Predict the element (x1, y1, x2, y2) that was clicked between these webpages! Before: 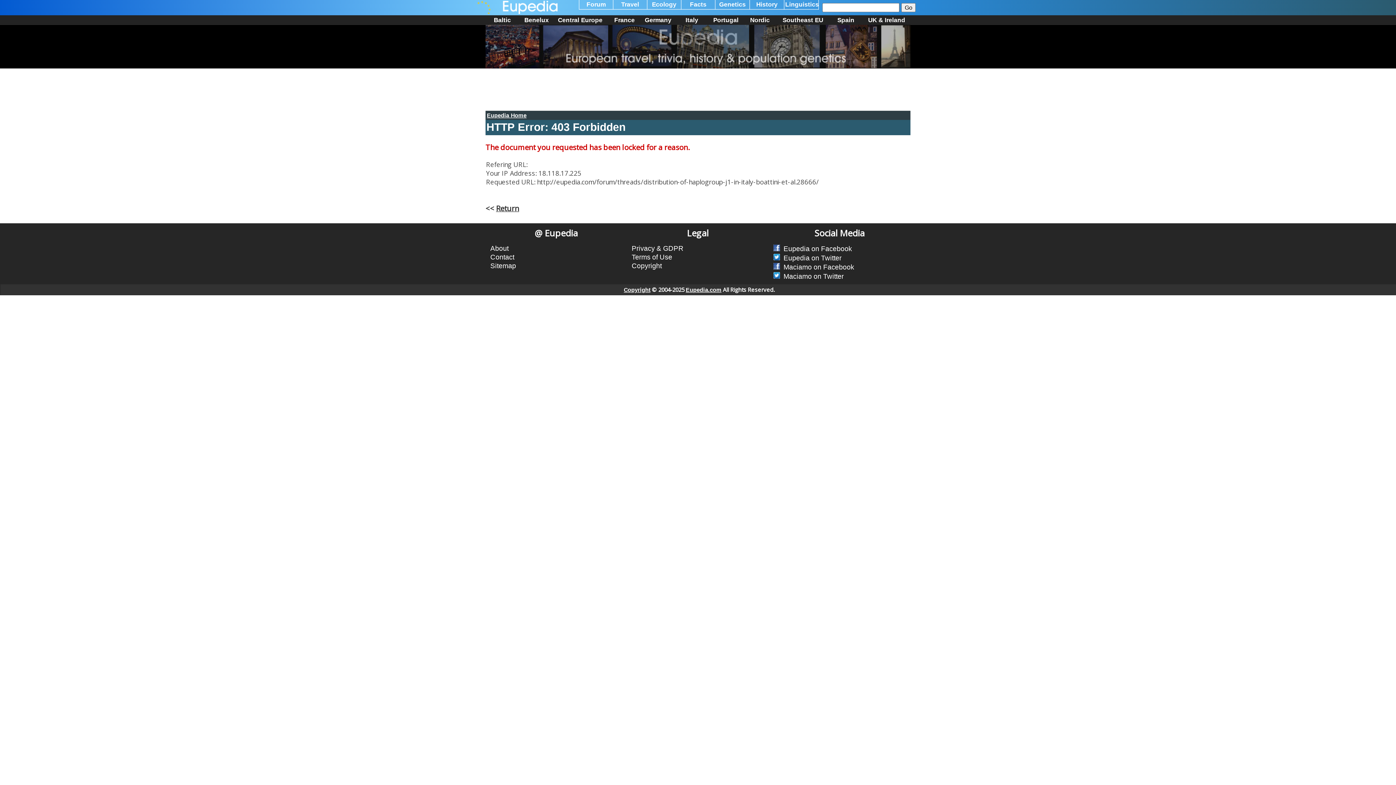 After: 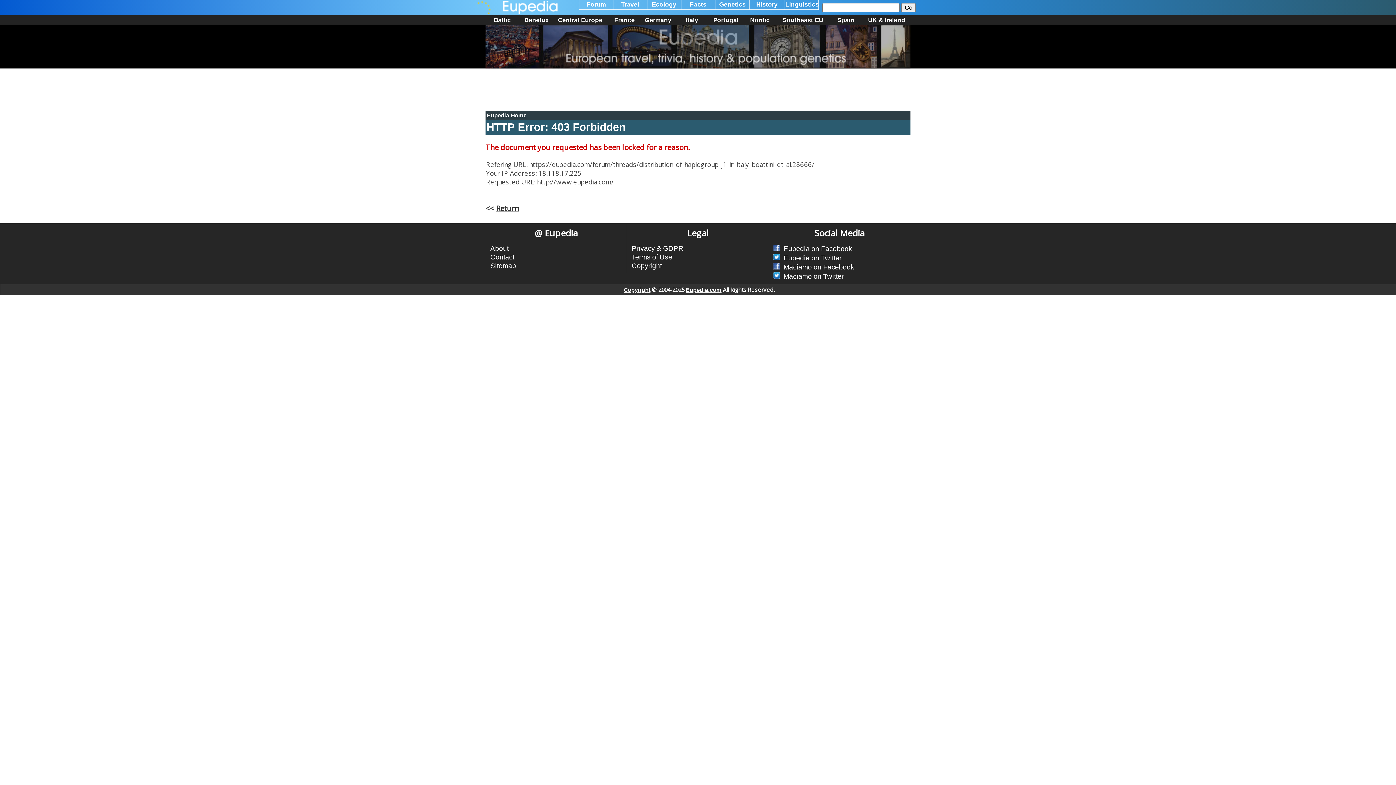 Action: bbox: (476, 6, 579, 16)